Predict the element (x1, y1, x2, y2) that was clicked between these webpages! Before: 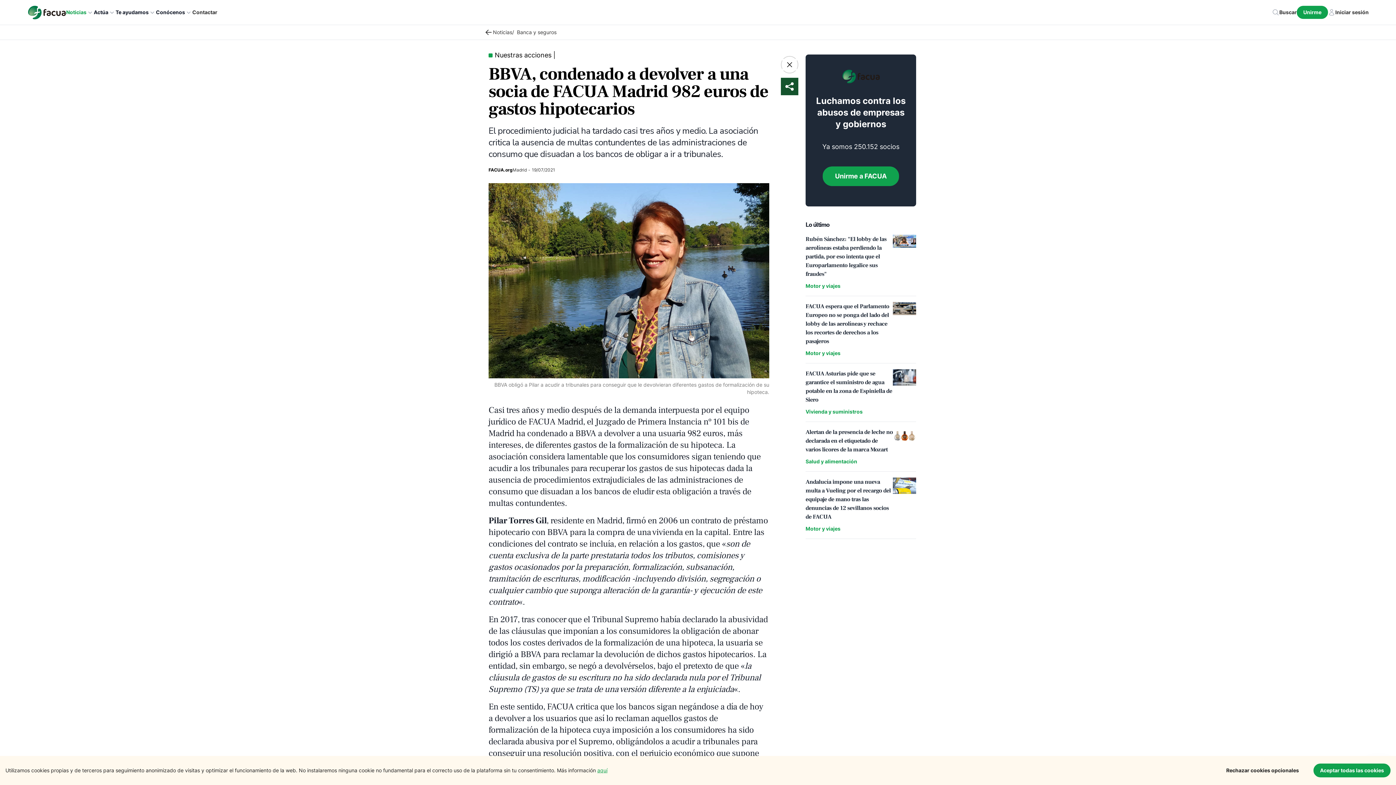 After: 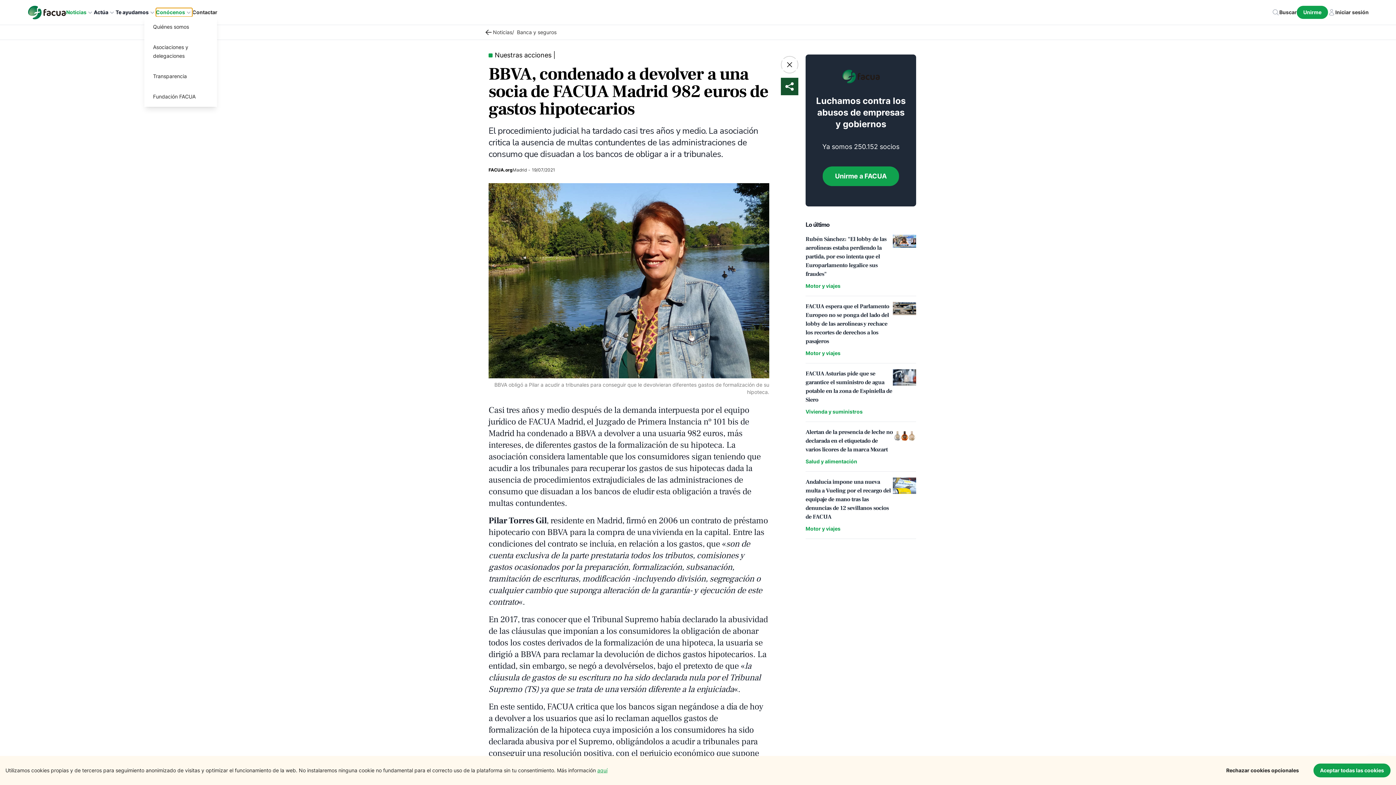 Action: bbox: (155, 8, 192, 16) label: Conócenos